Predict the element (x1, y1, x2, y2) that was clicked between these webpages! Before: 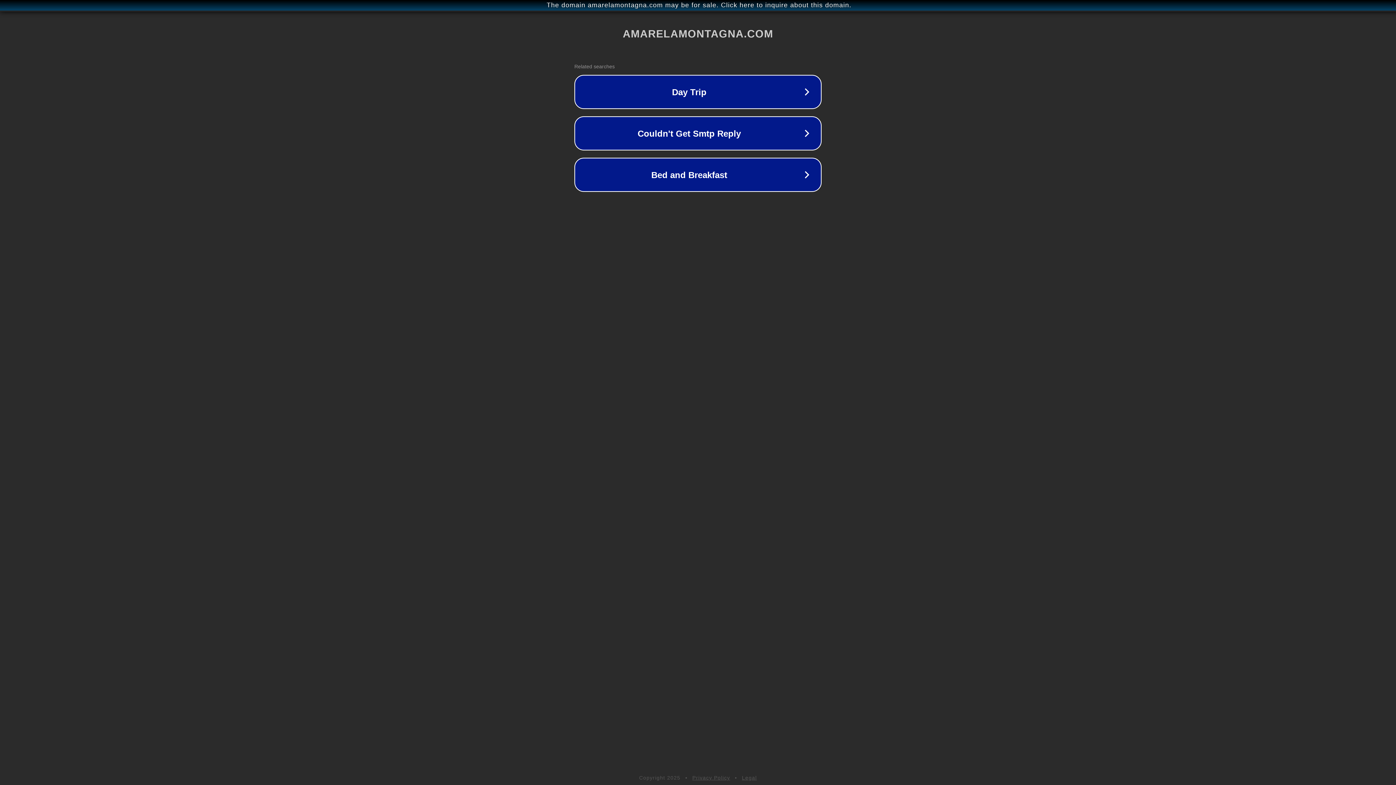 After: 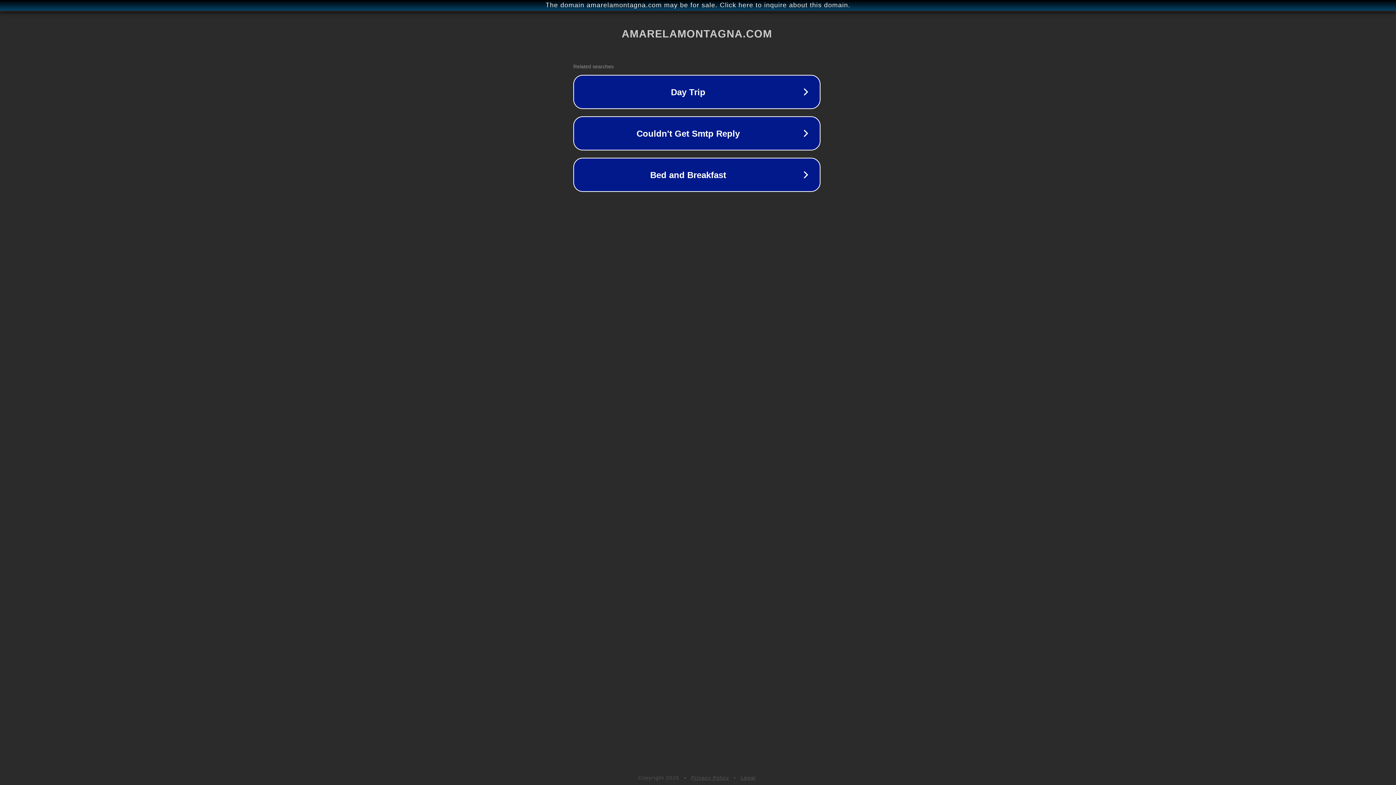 Action: bbox: (1, 1, 1397, 9) label: The domain amarelamontagna.com may be for sale. Click here to inquire about this domain.